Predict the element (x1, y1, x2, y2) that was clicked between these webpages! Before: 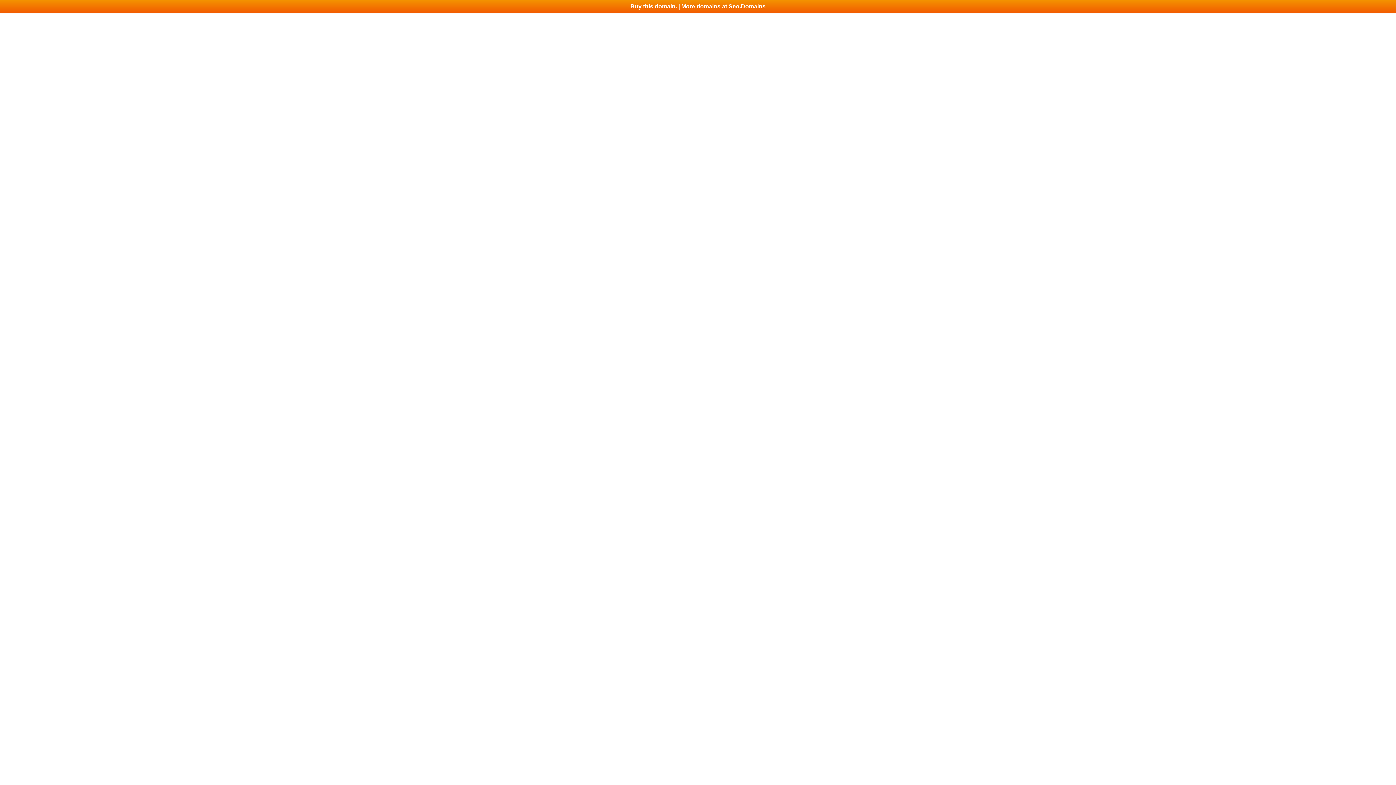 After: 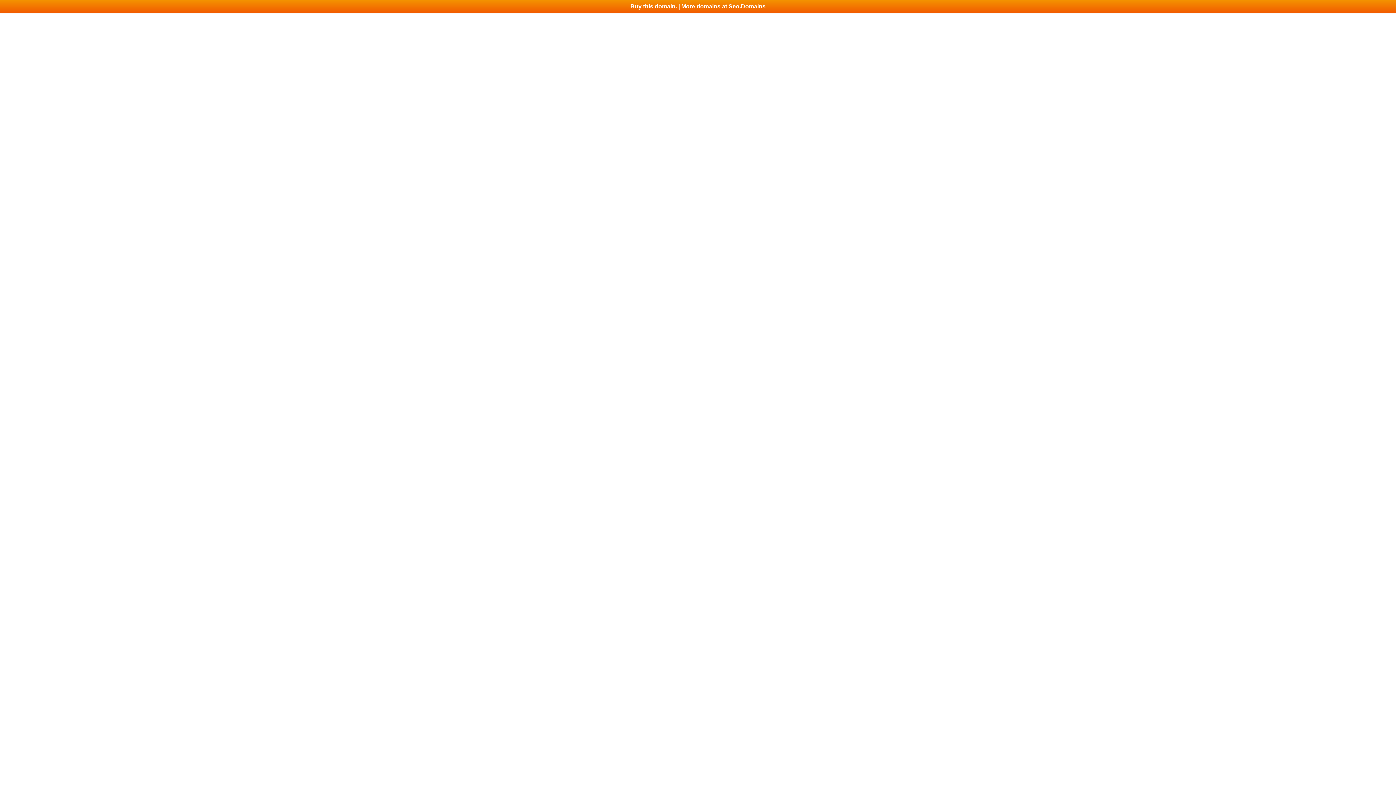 Action: bbox: (0, 0, 1396, 13) label: Buy this domain. | More domains at Seo.Domains